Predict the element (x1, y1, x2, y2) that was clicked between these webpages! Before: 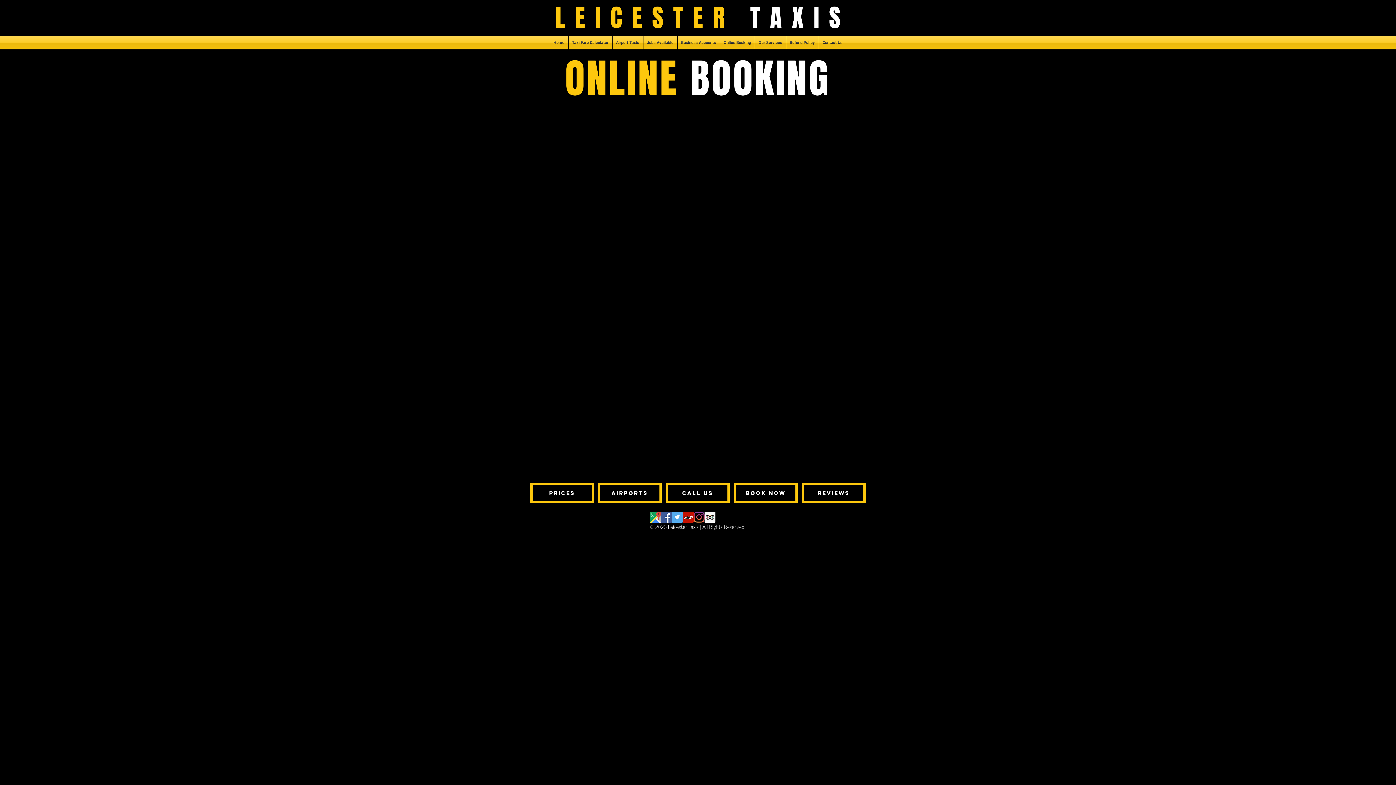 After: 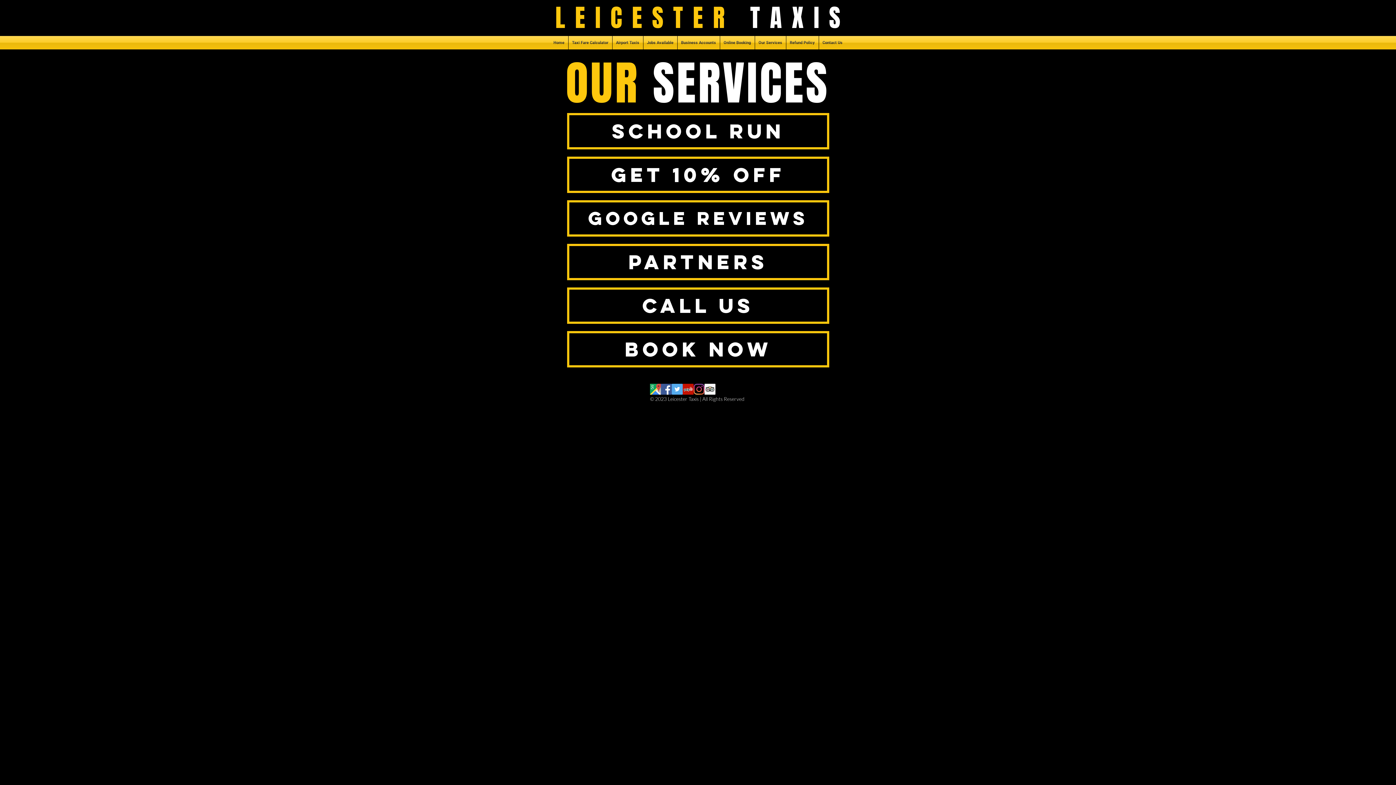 Action: bbox: (755, 36, 786, 49) label: Our Services